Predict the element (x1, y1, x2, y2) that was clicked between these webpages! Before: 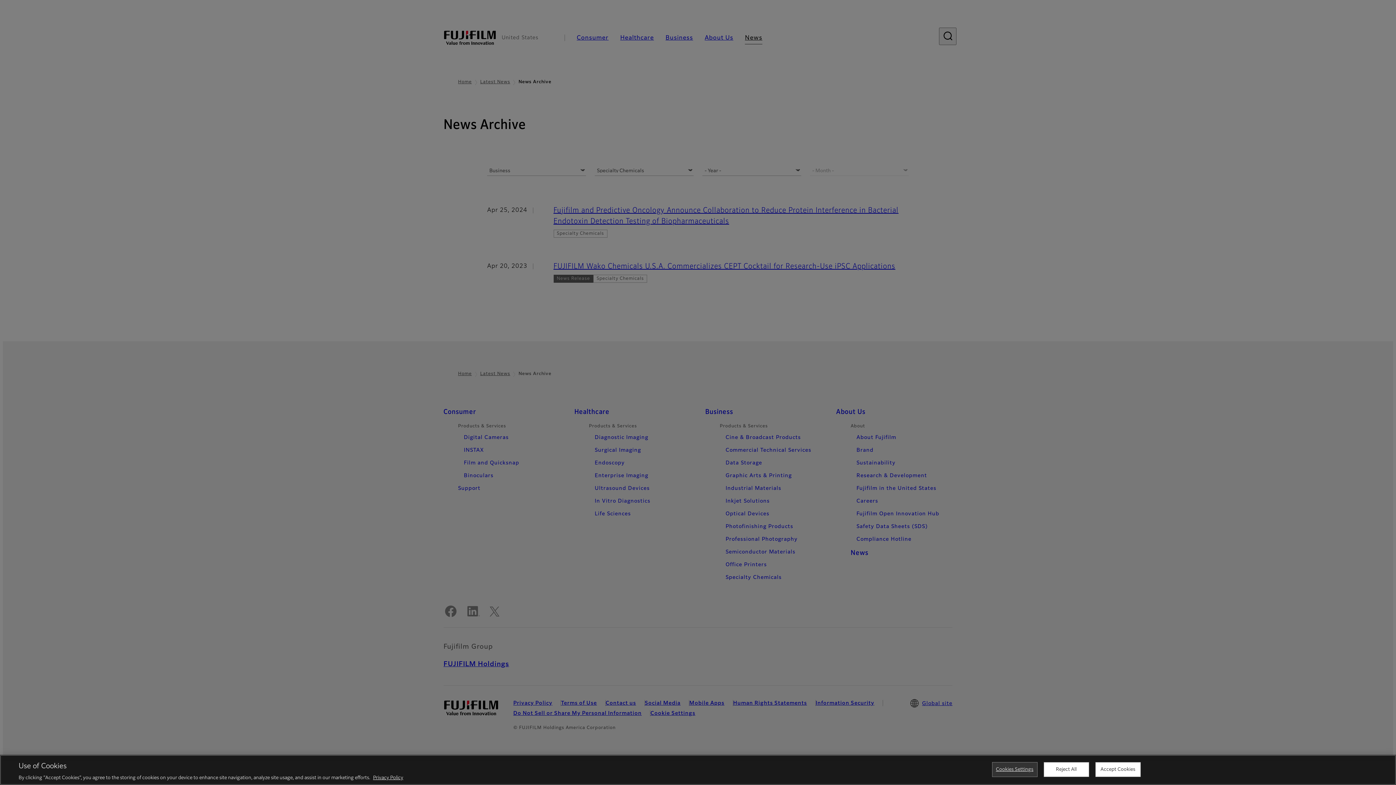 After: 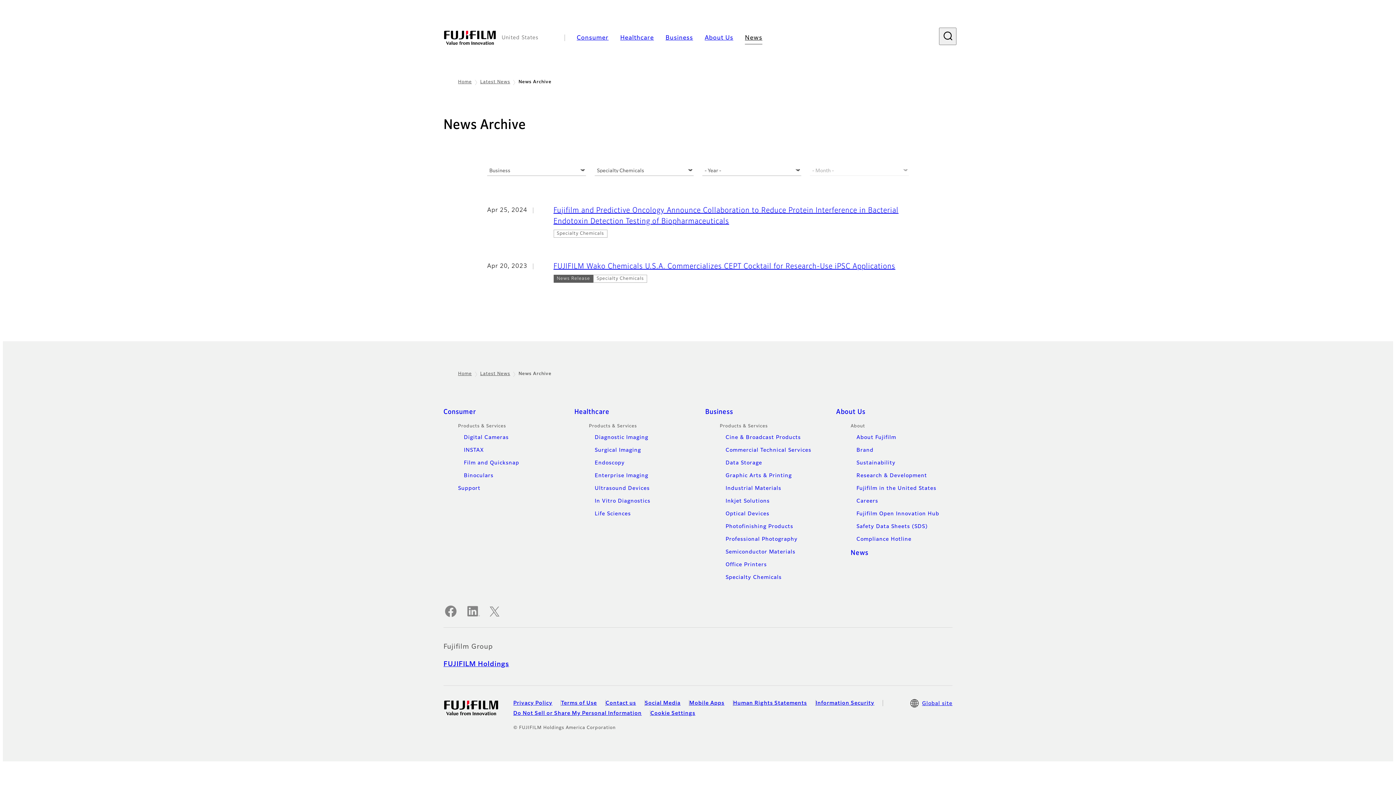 Action: bbox: (1043, 762, 1089, 777) label: Reject All